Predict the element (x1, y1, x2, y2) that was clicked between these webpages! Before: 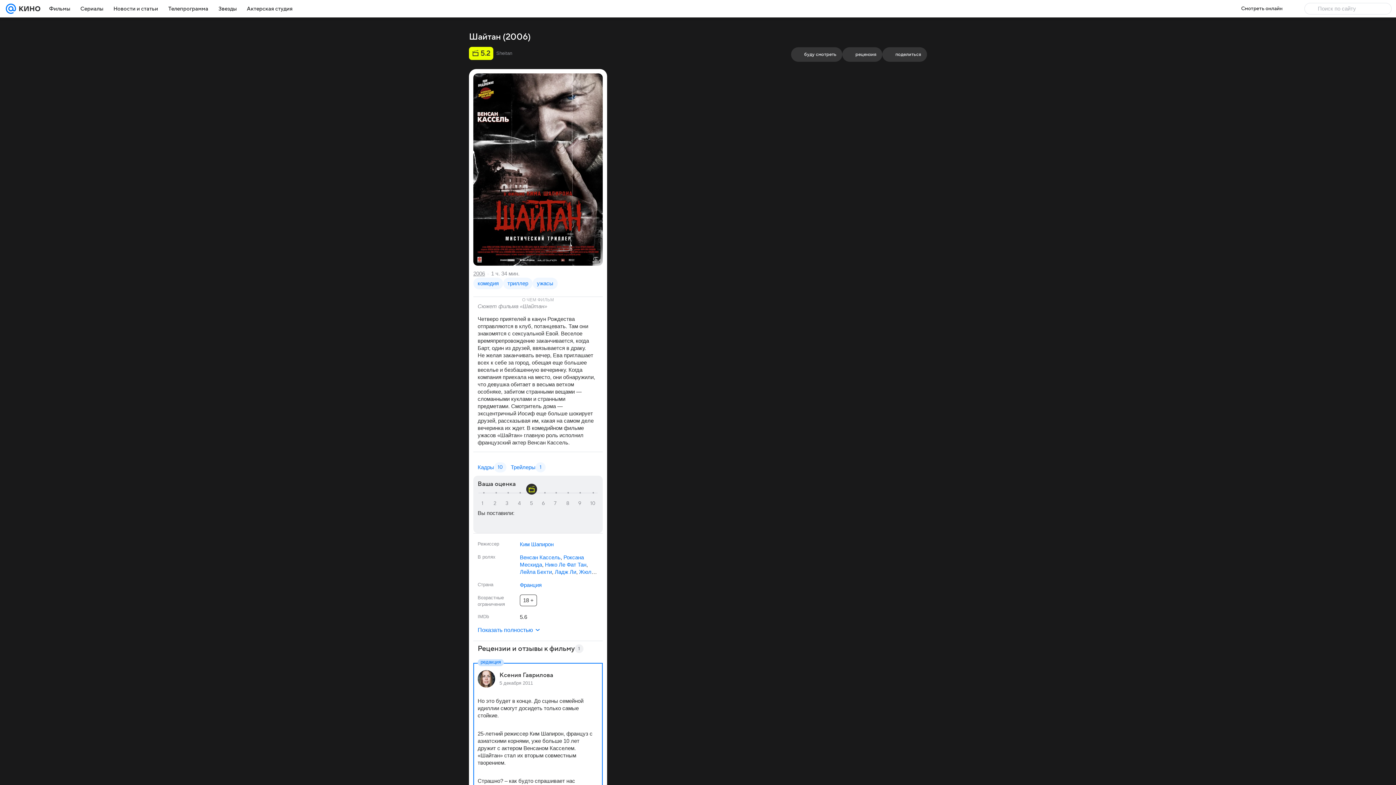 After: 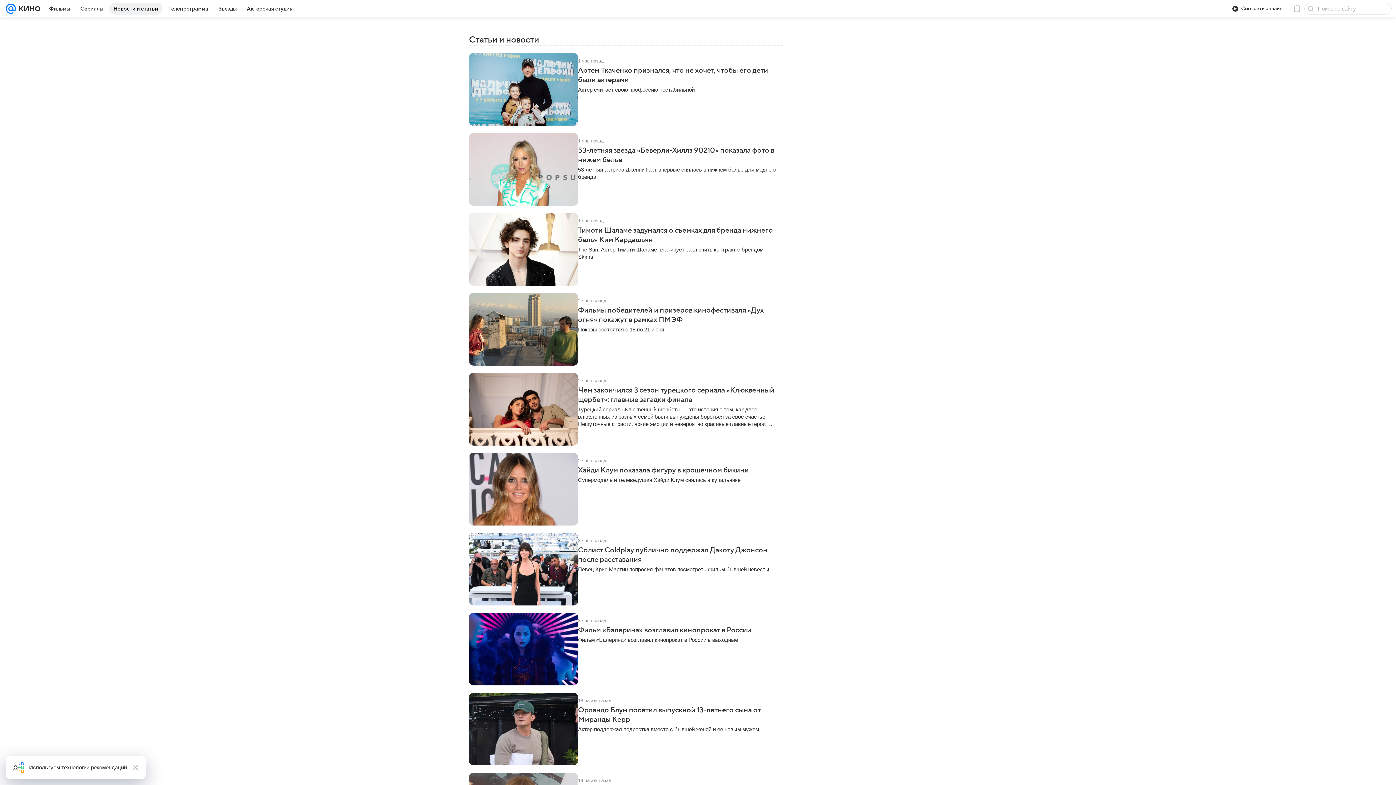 Action: bbox: (109, 2, 162, 14) label: Новости и статьи